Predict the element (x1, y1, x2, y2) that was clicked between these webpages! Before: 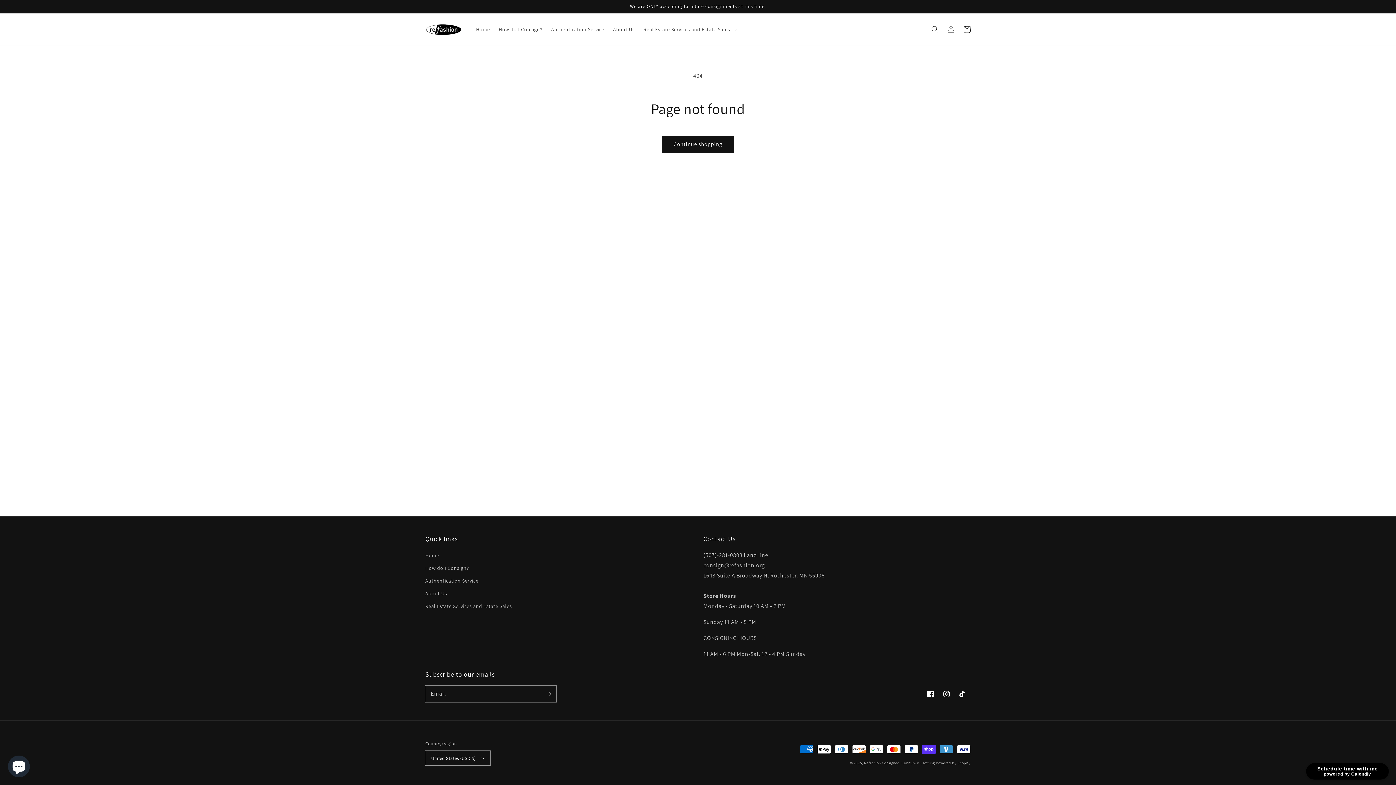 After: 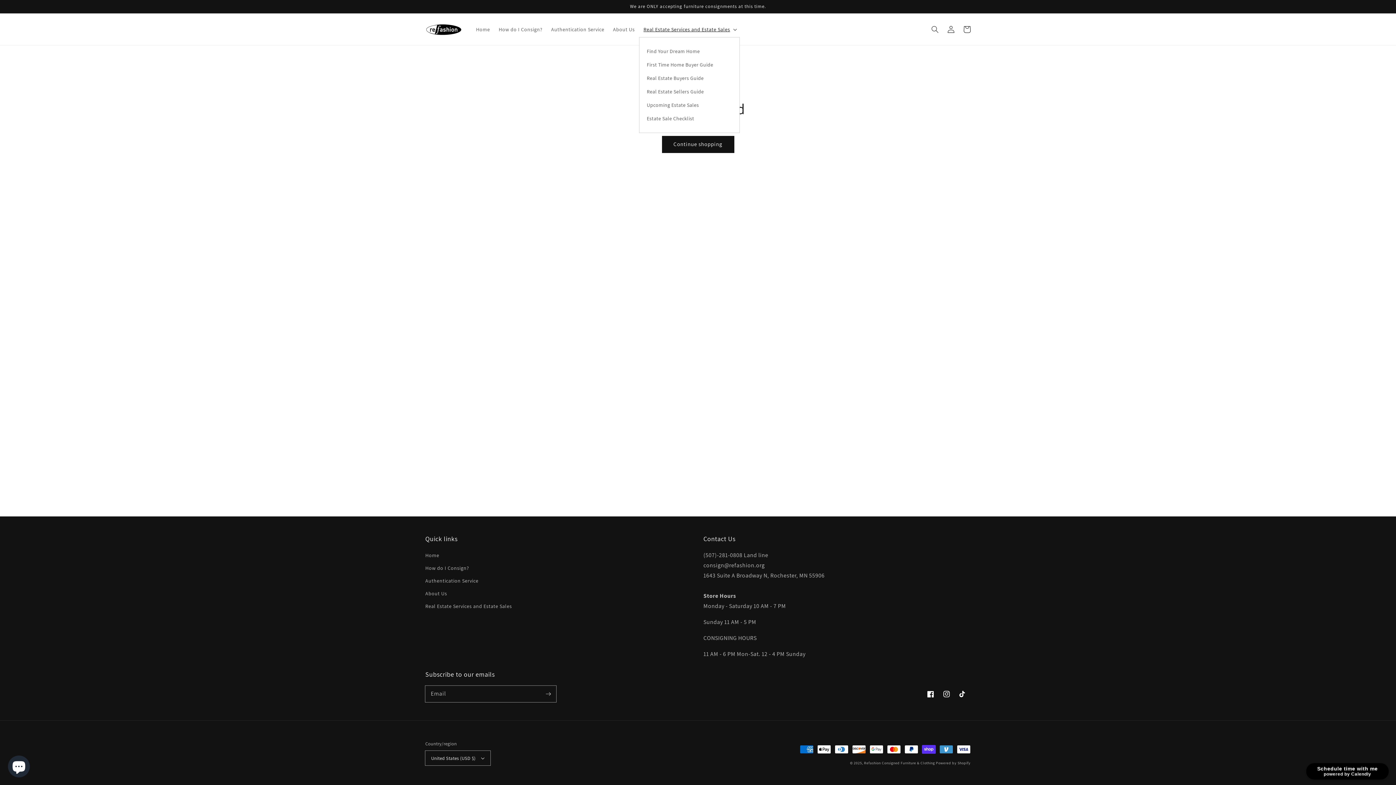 Action: label: Real Estate Services and Estate Sales bbox: (639, 21, 740, 36)